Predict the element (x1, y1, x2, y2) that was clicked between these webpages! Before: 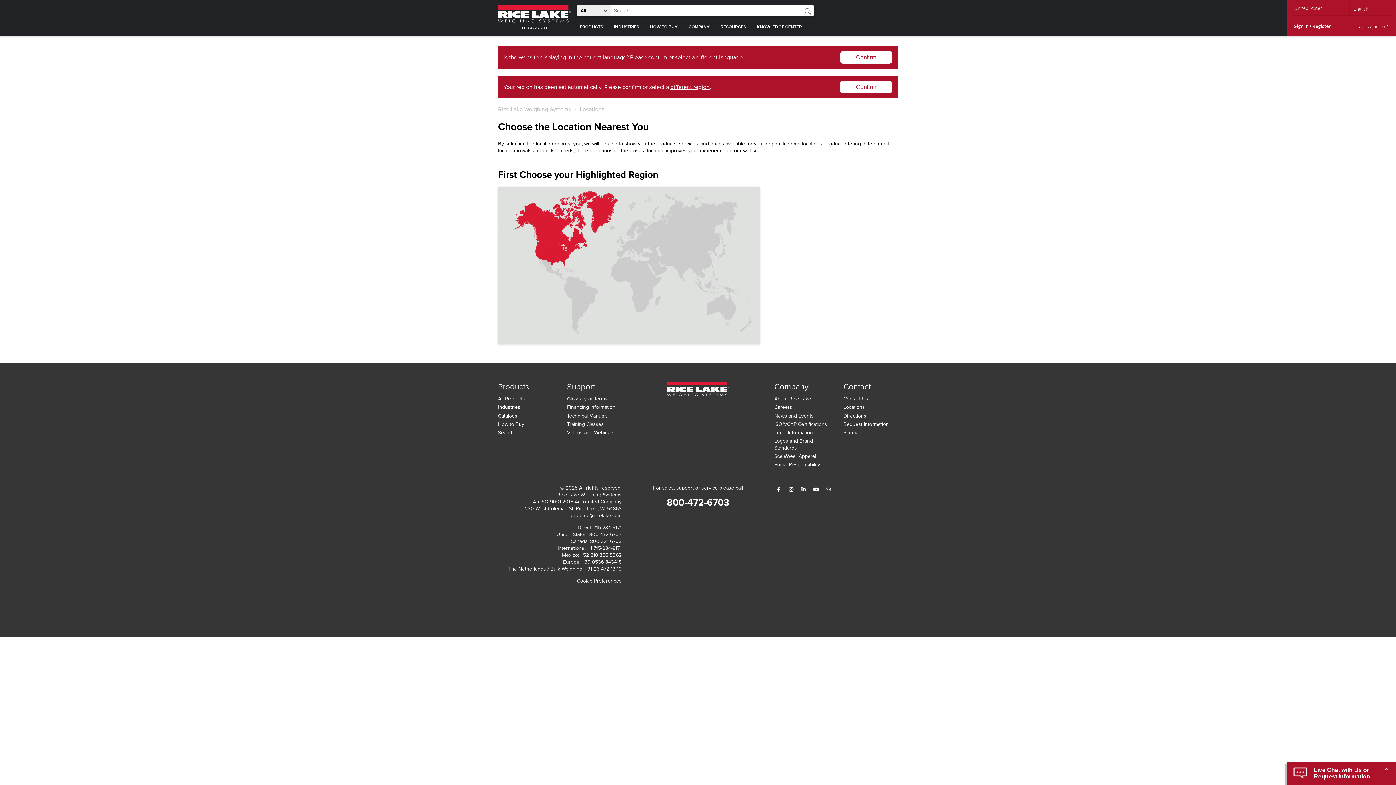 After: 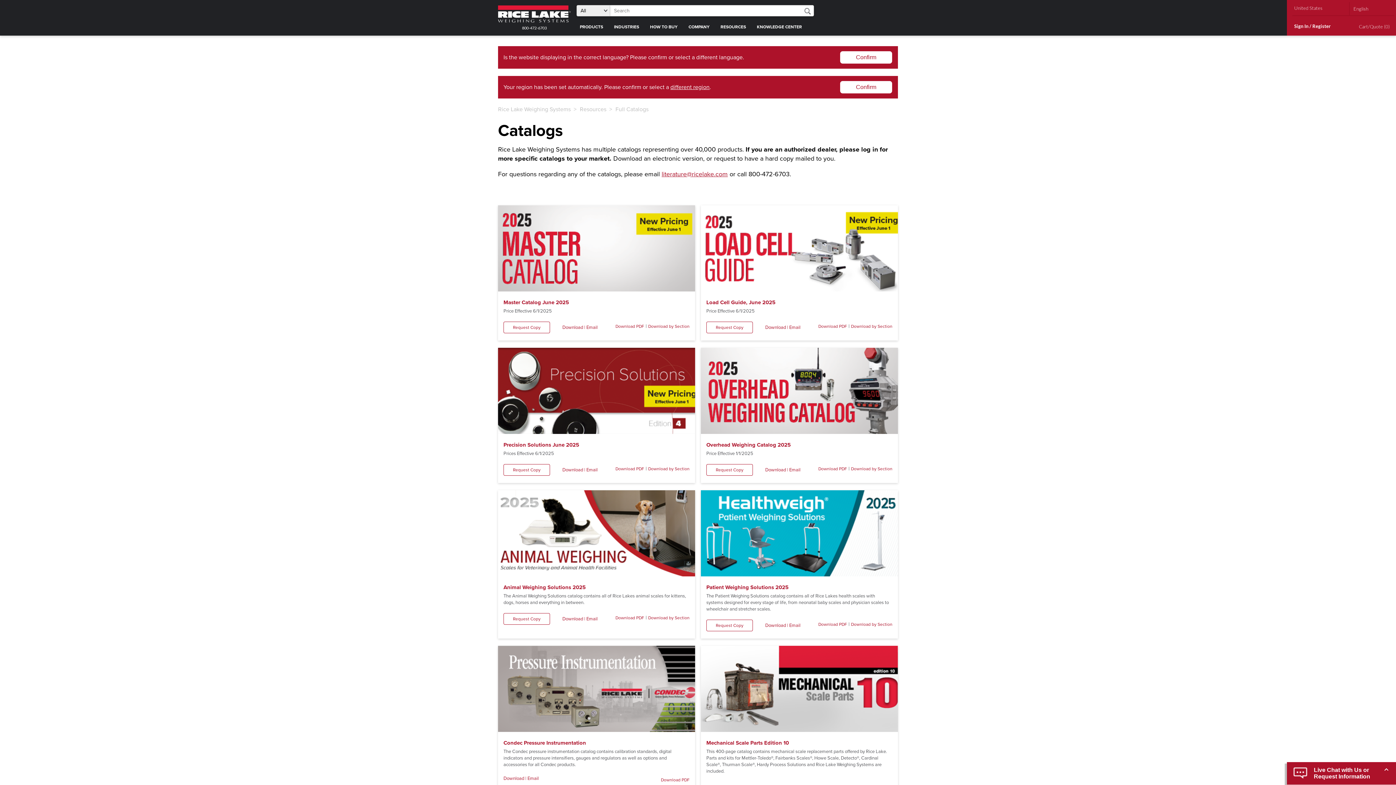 Action: bbox: (498, 412, 517, 419) label: Catalogs